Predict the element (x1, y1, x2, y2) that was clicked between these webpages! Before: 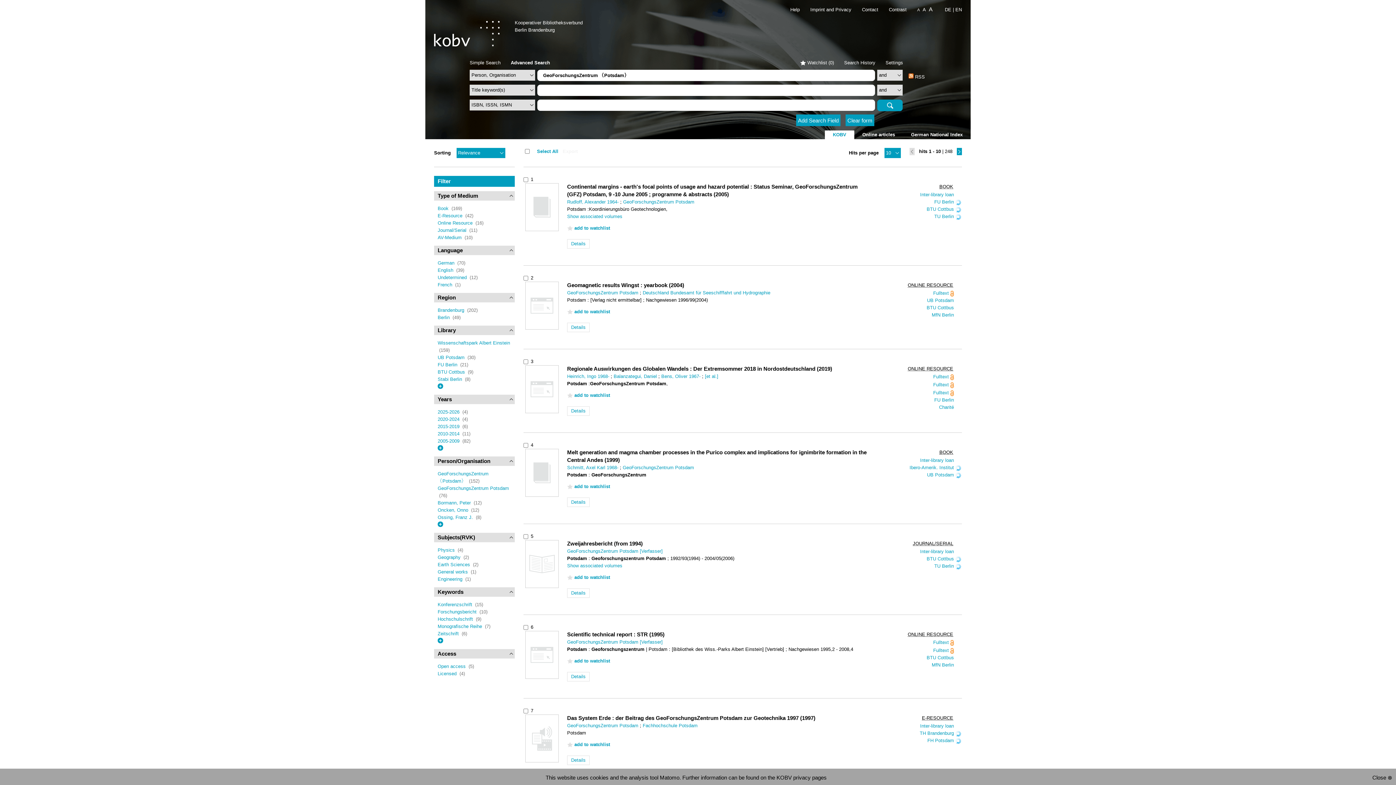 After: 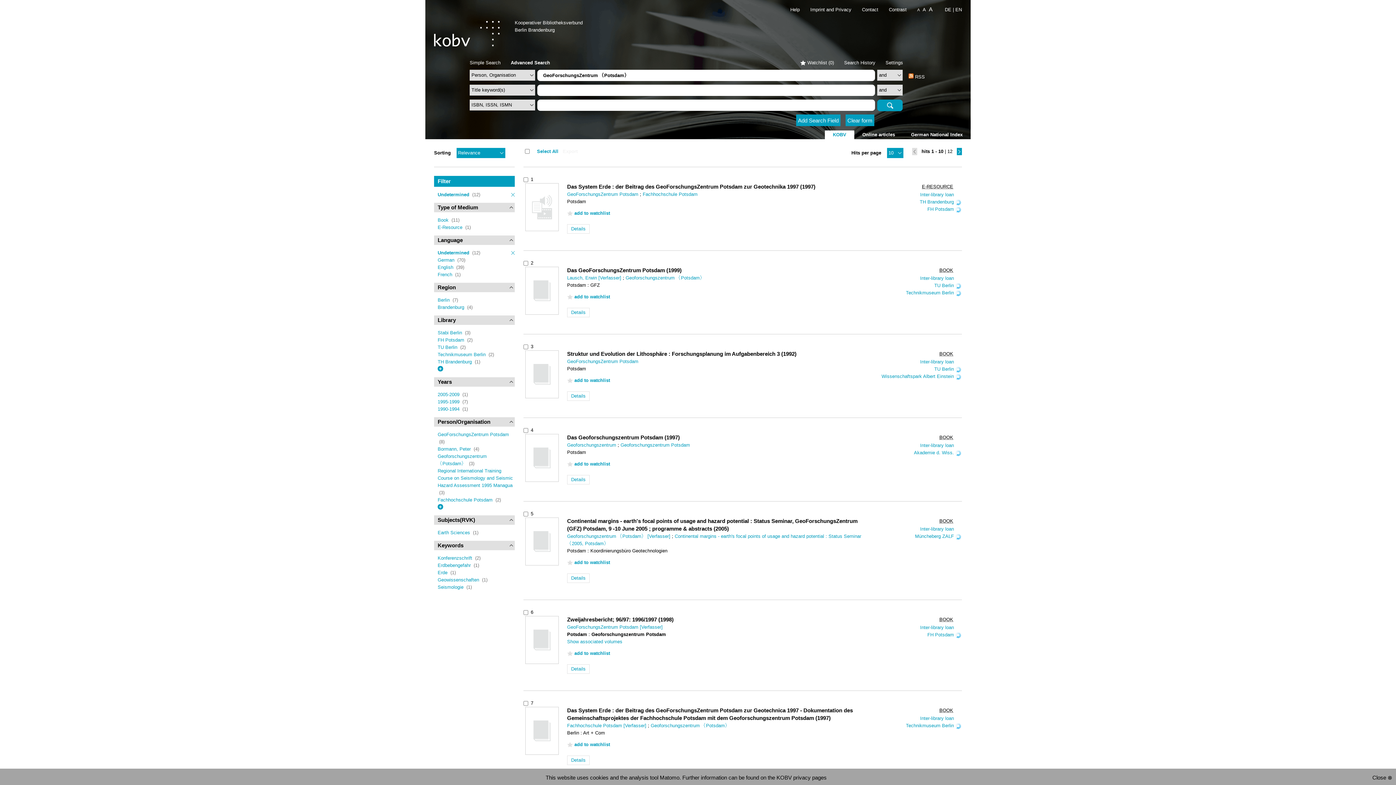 Action: label: Undetermined  bbox: (437, 274, 468, 280)